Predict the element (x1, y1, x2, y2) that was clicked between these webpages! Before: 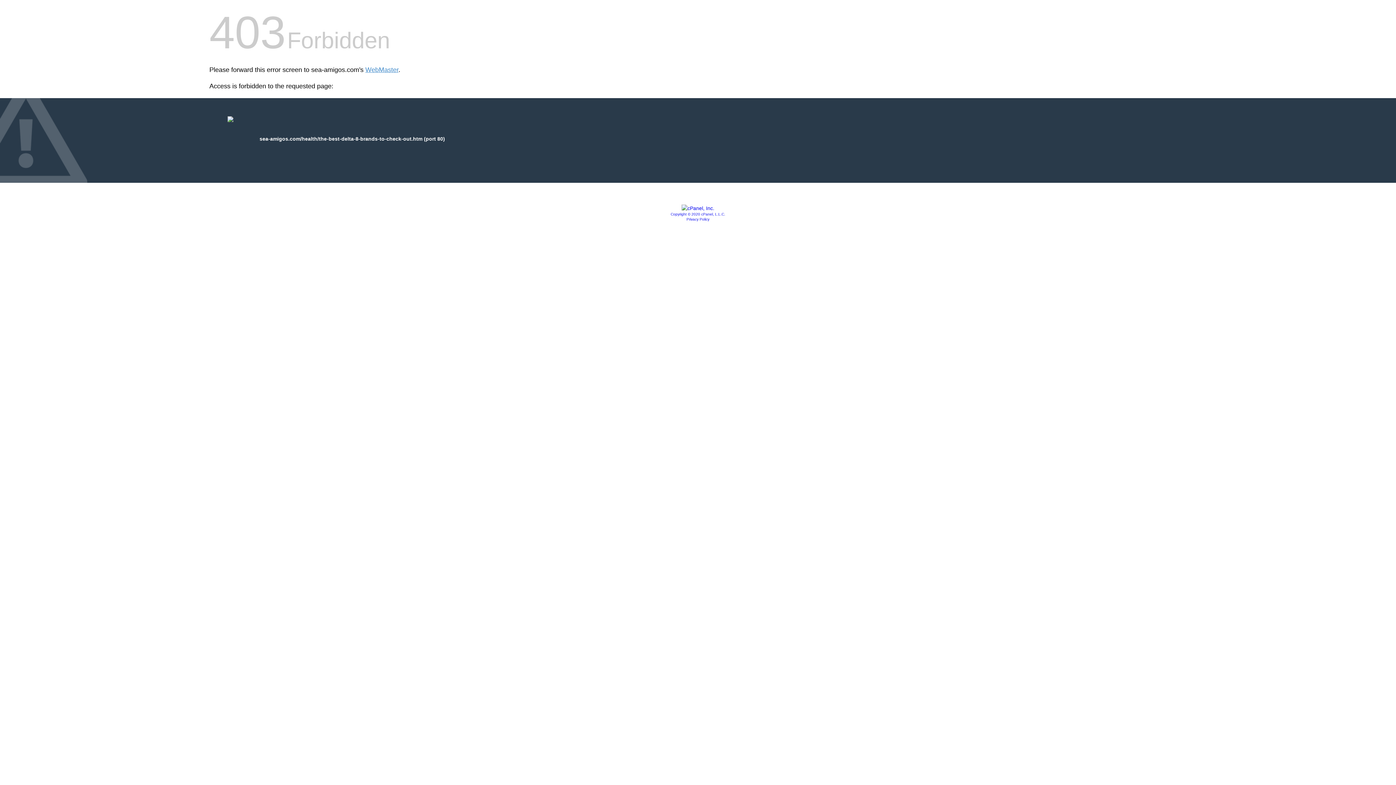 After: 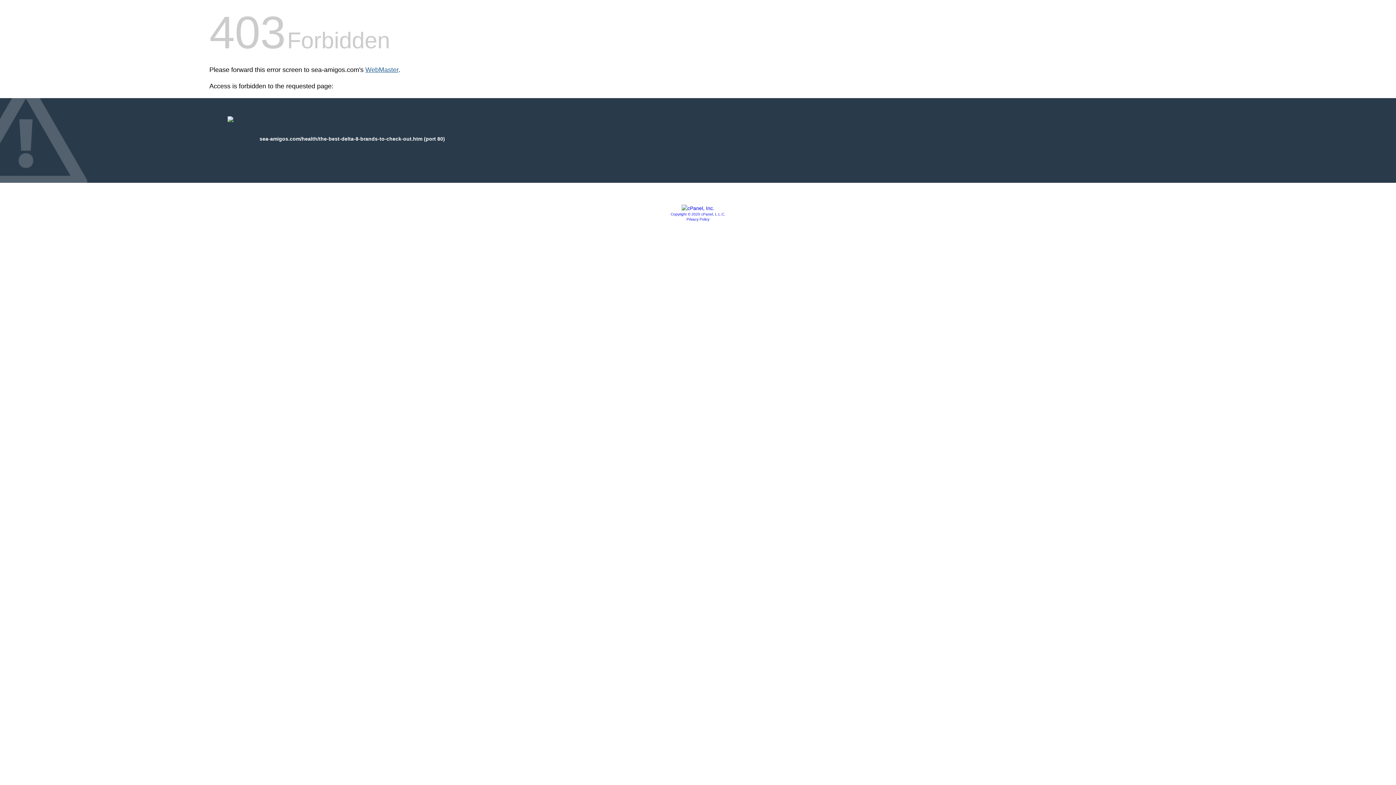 Action: label: WebMaster bbox: (365, 66, 398, 73)